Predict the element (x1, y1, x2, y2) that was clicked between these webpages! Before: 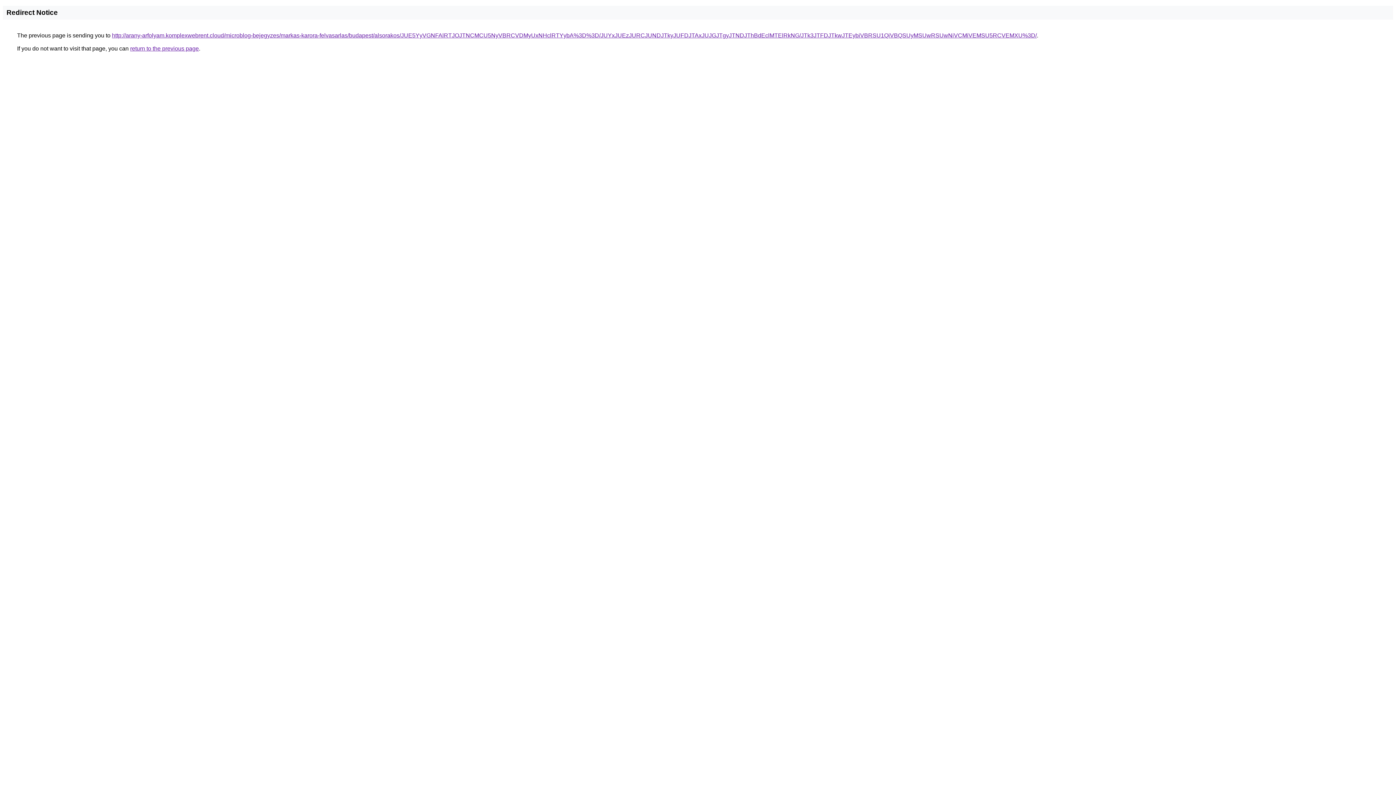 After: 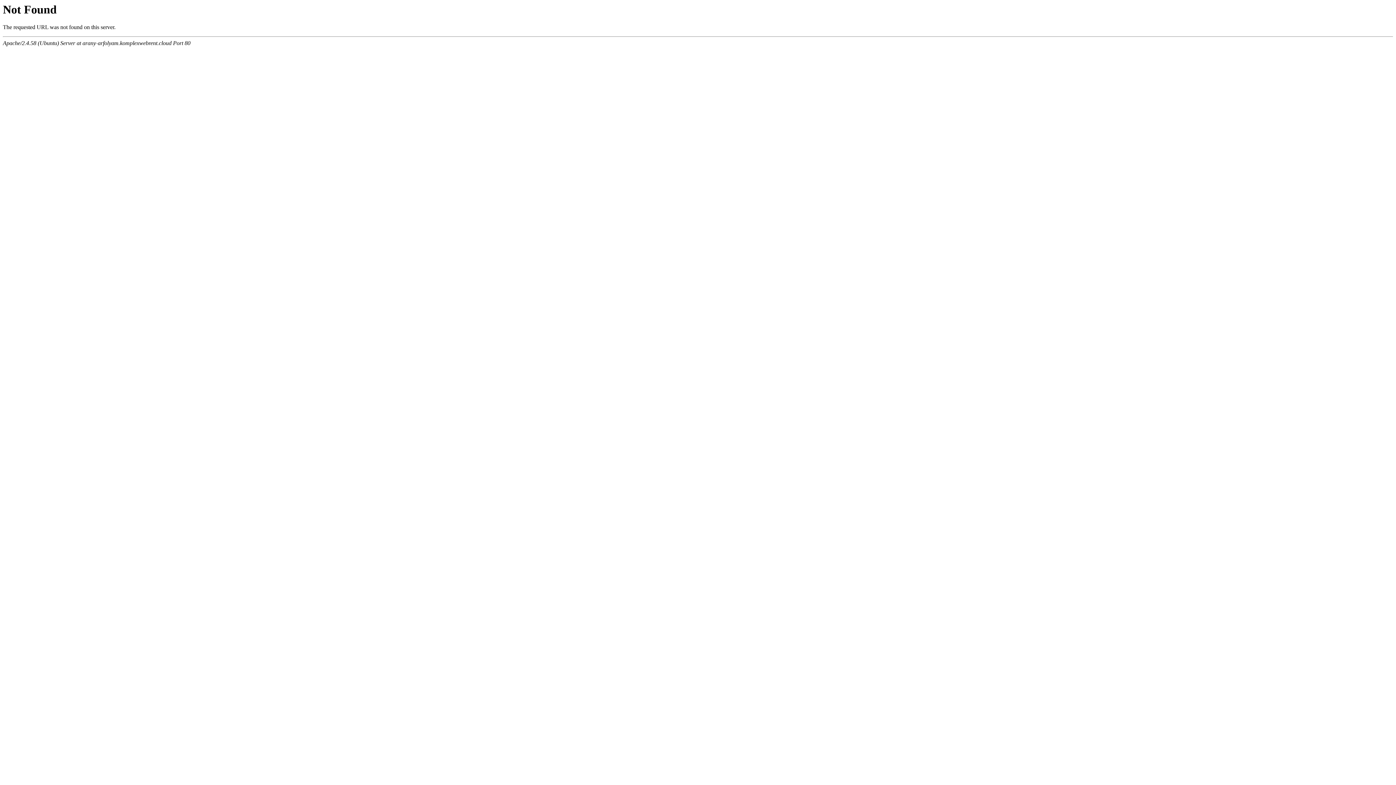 Action: bbox: (112, 32, 1037, 38) label: http://arany-arfolyam.komplexwebrent.cloud/microblog-bejegyzes/markas-karora-felvasarlas/budapest/alsorakos/JUE5YyVGNFAlRTJOJTNCMCU5NyVBRCVDMyUxNHclRTYybA%3D%3D/JUYxJUEzJURCJUNDJTkyJUFDJTAxJUJGJTgyJTNDJThBdEclMTElRkNG/JTk3JTFDJTkwJTEybiVBRSU1QiVBQSUyMSUwRSUwNiVCMiVEMSU5RCVEMXU%3D/